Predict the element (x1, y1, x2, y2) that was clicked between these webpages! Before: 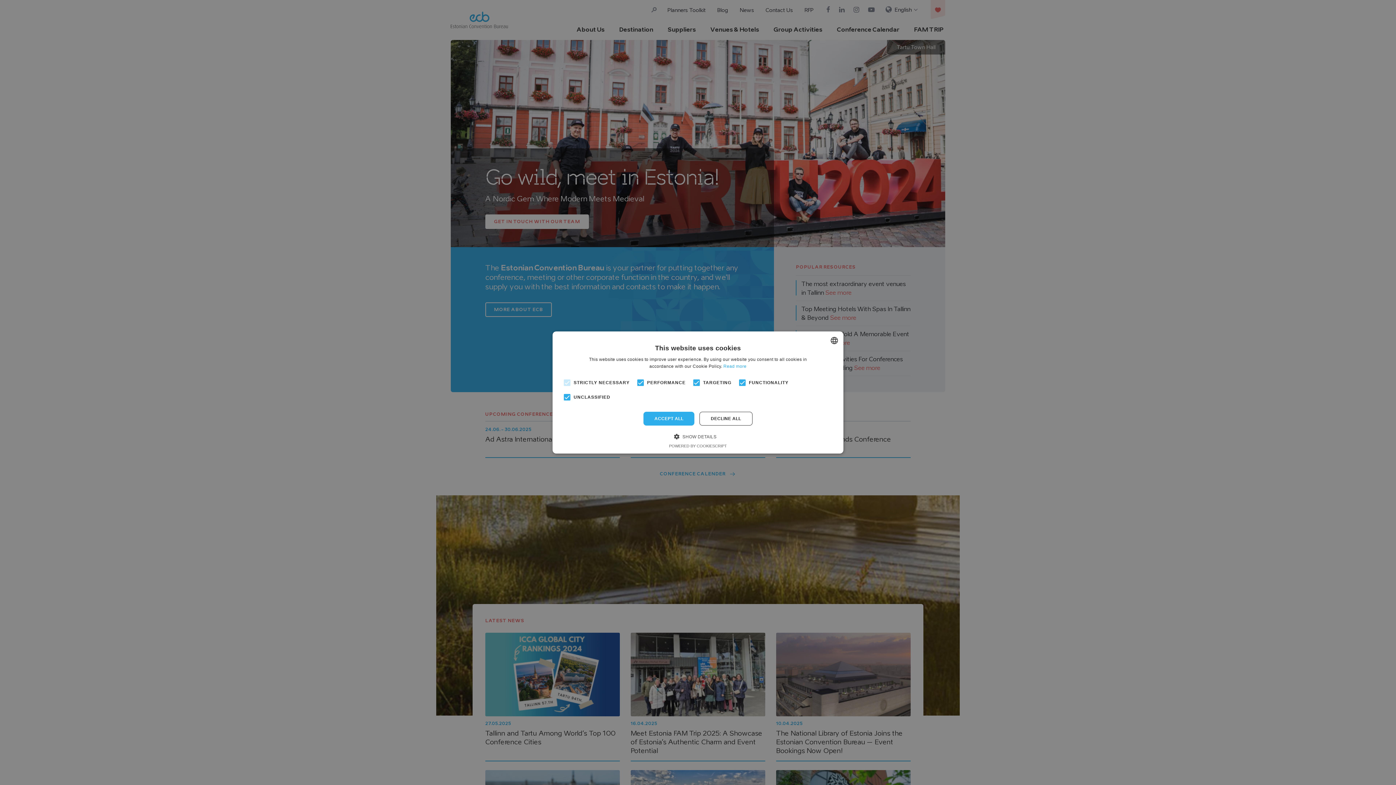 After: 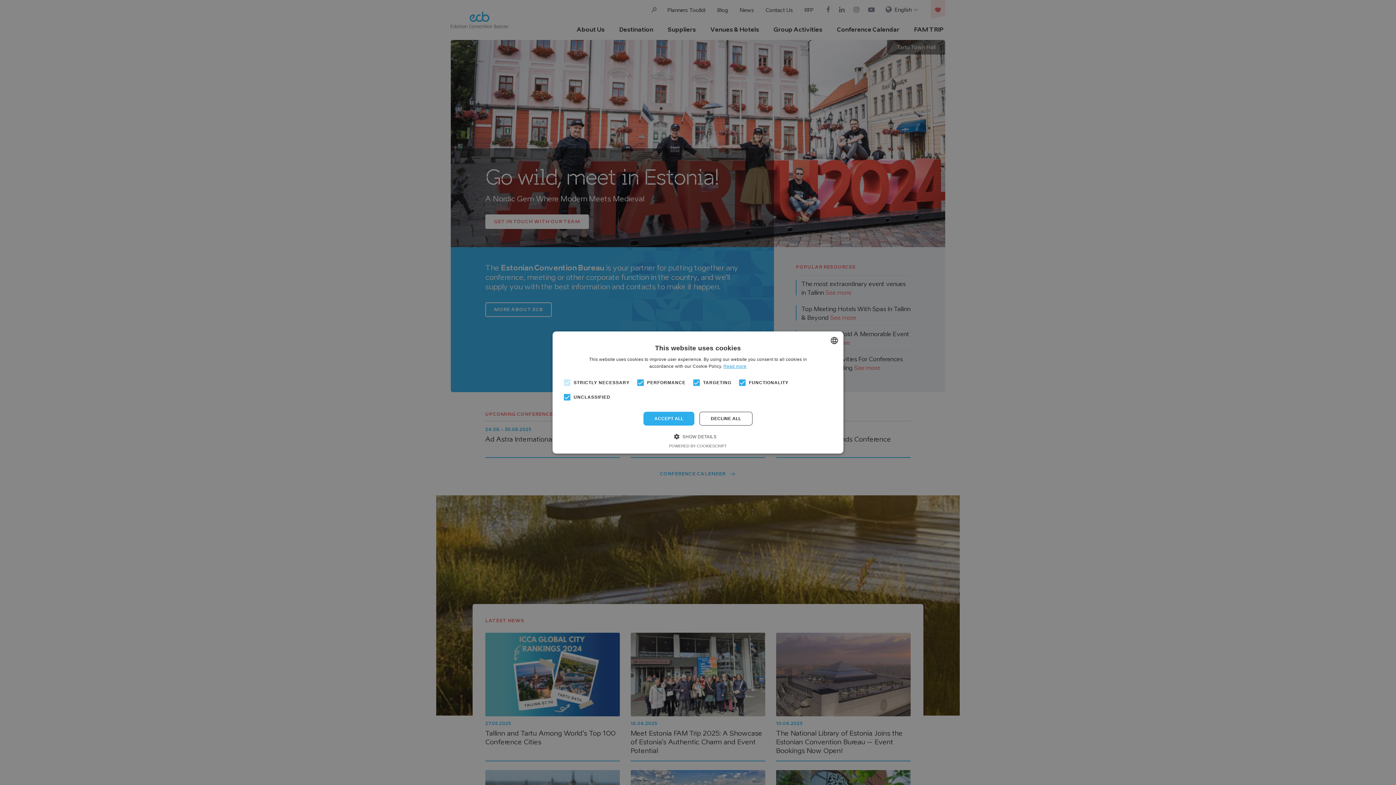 Action: bbox: (723, 364, 746, 369) label: Read more, opens a new window